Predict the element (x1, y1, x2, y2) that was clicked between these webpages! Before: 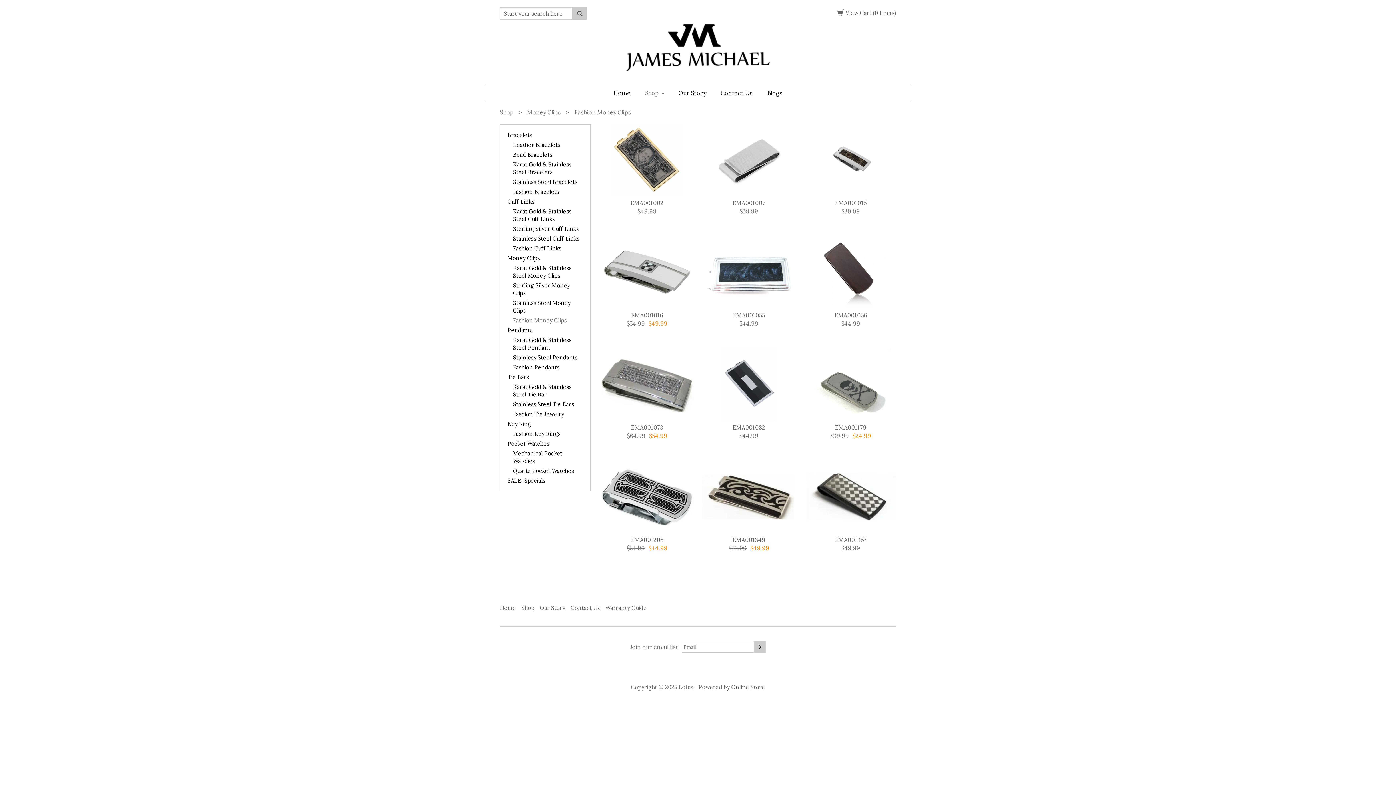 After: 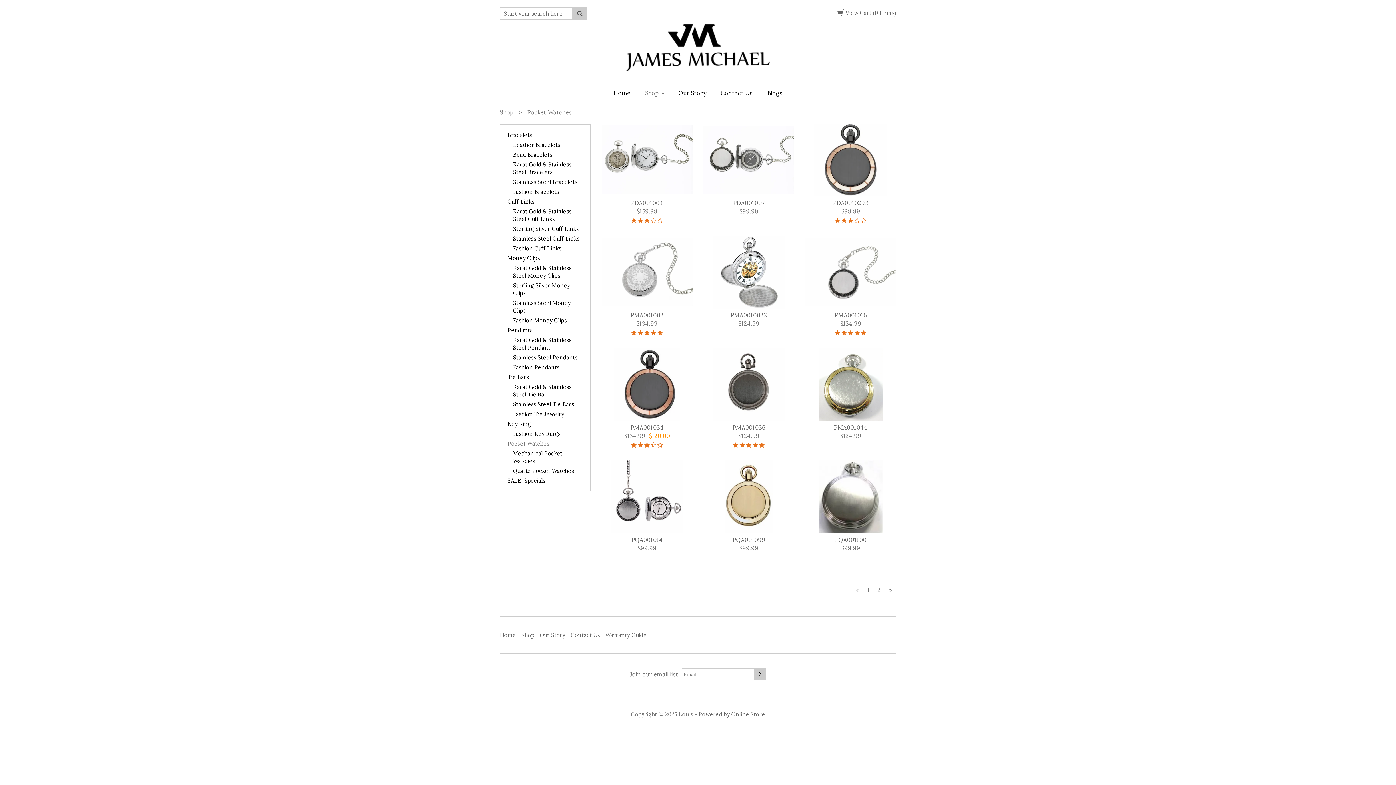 Action: bbox: (500, 438, 590, 448) label: Pocket Watches